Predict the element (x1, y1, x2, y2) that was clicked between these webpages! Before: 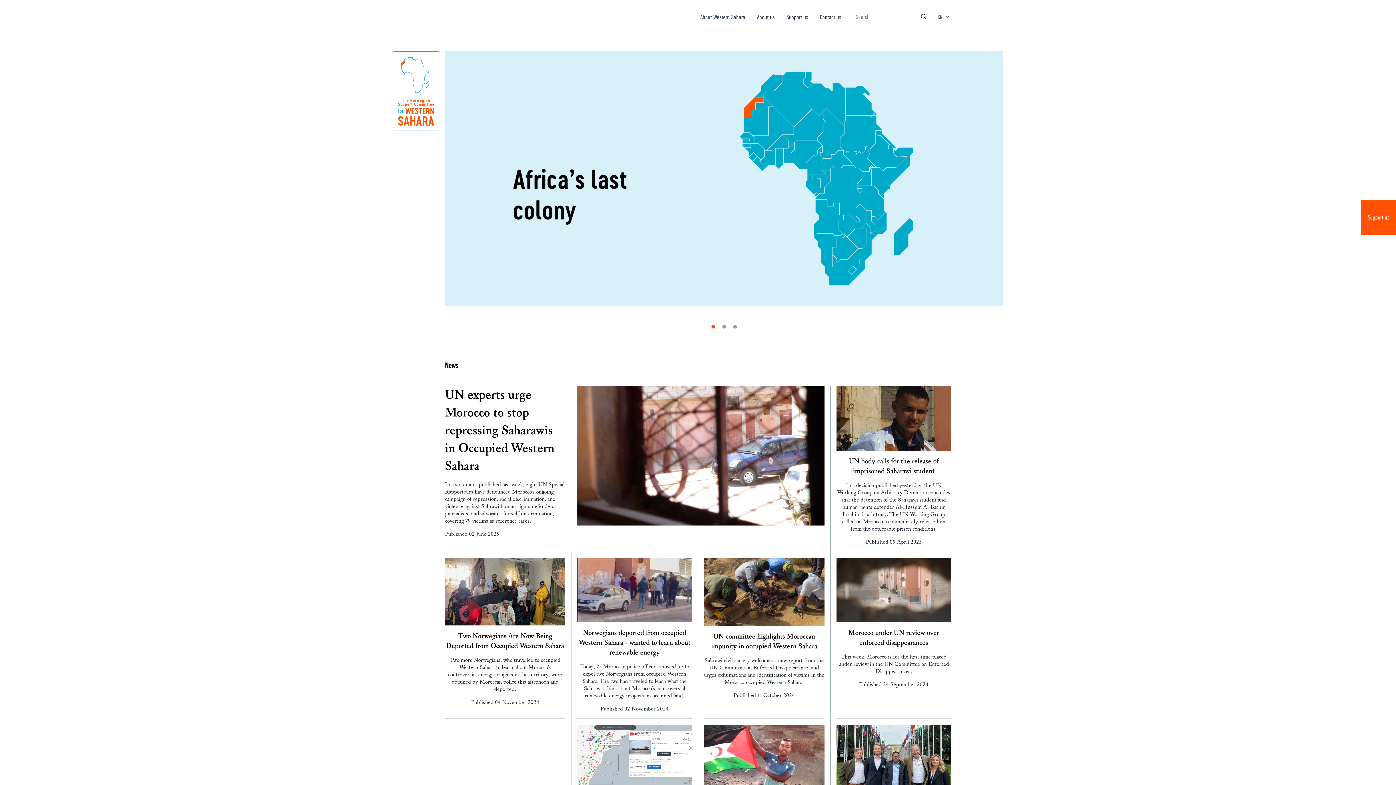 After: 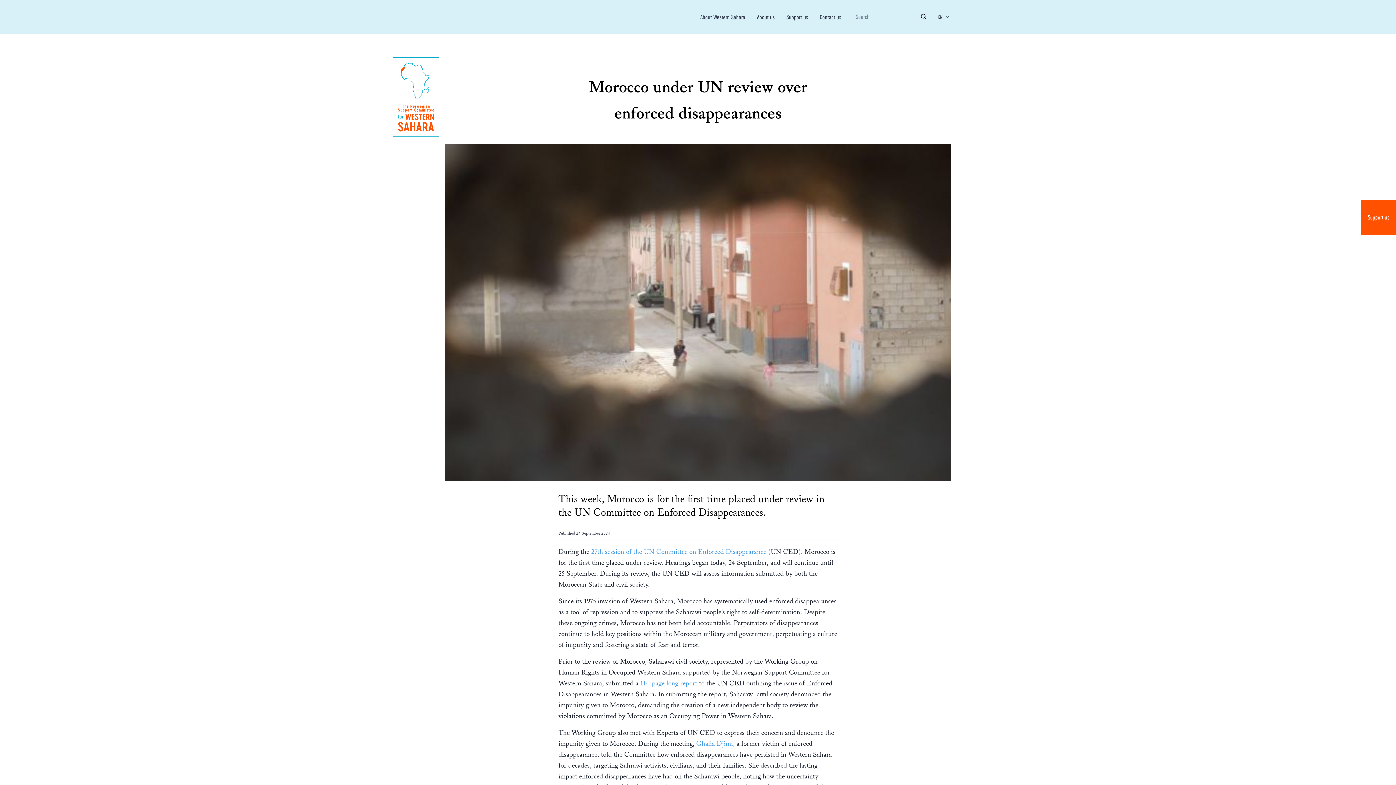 Action: bbox: (836, 558, 951, 622)